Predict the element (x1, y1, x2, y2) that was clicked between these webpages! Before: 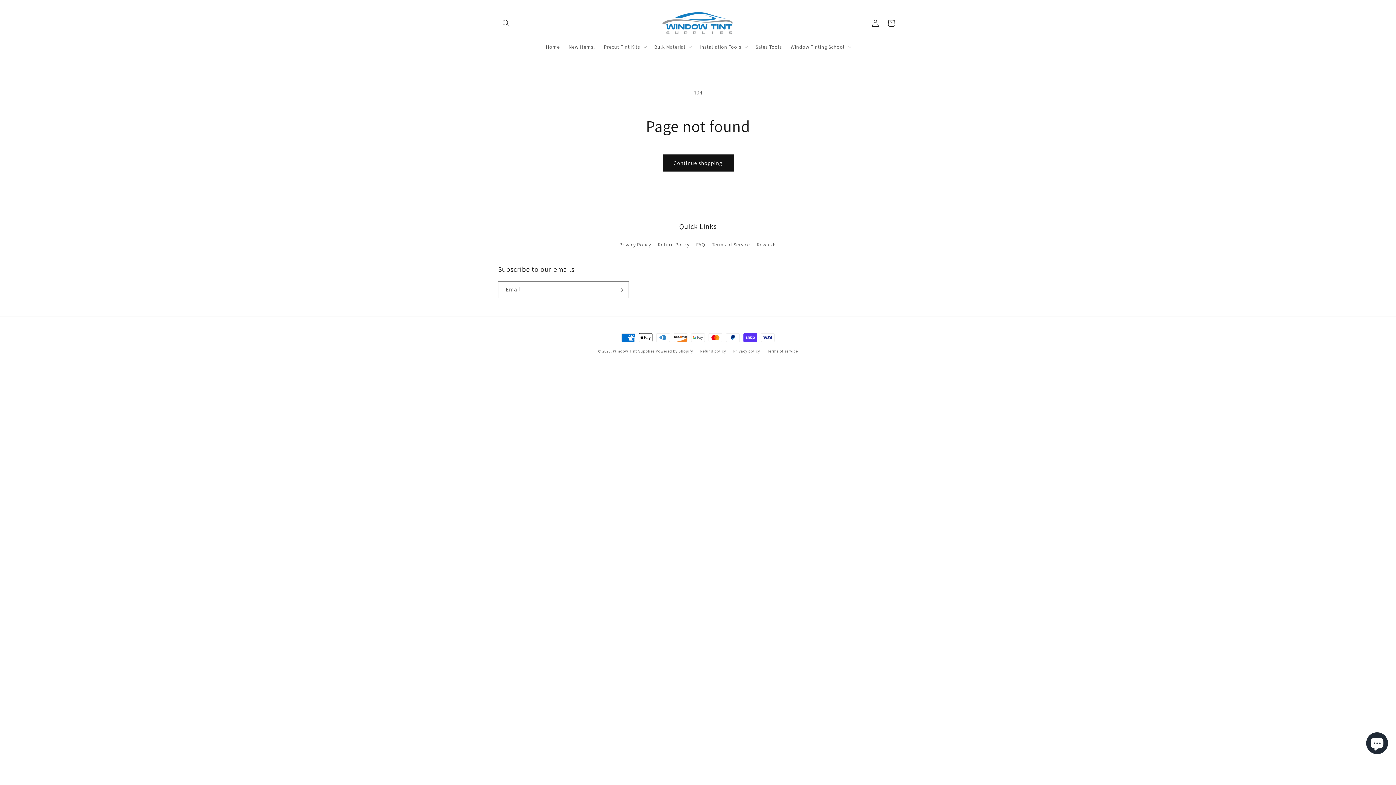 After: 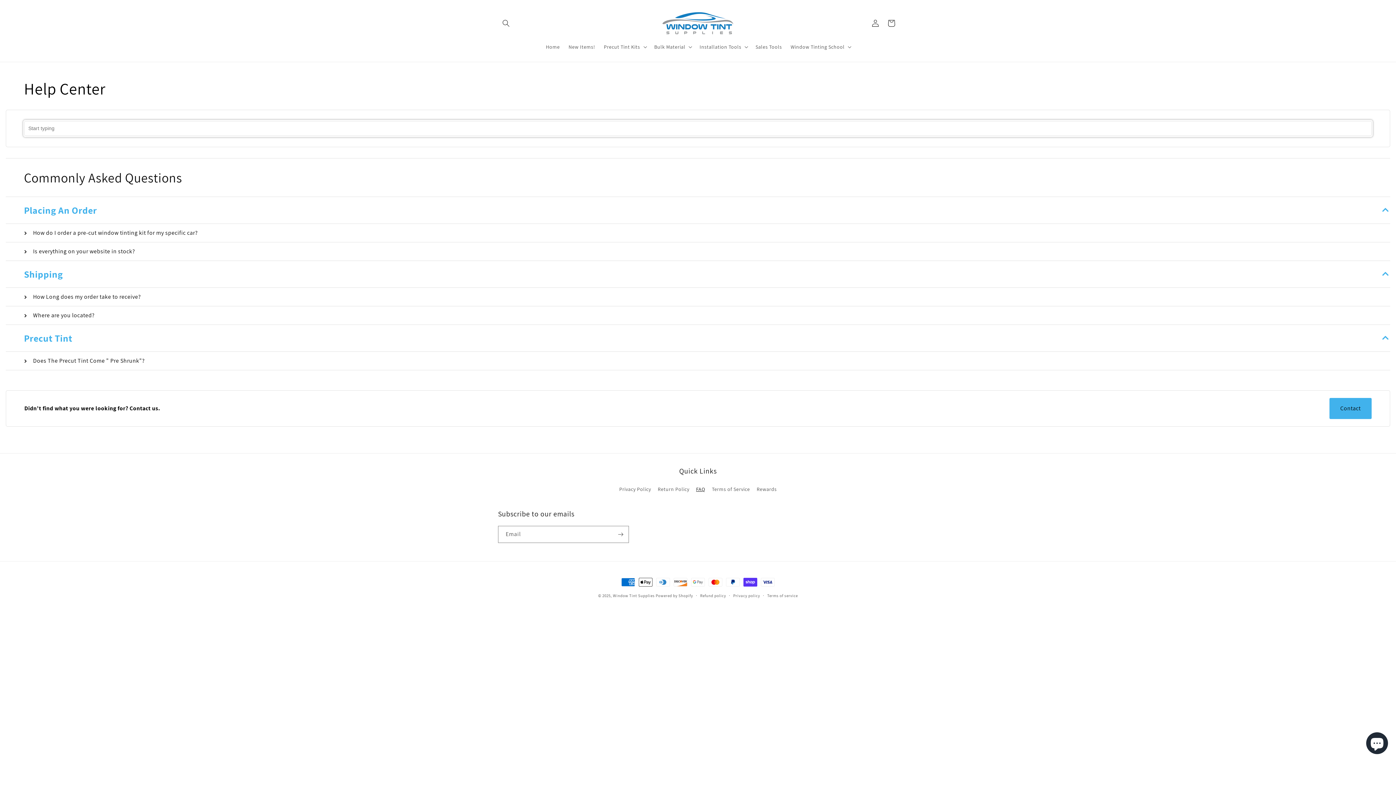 Action: bbox: (696, 238, 705, 251) label: FAQ